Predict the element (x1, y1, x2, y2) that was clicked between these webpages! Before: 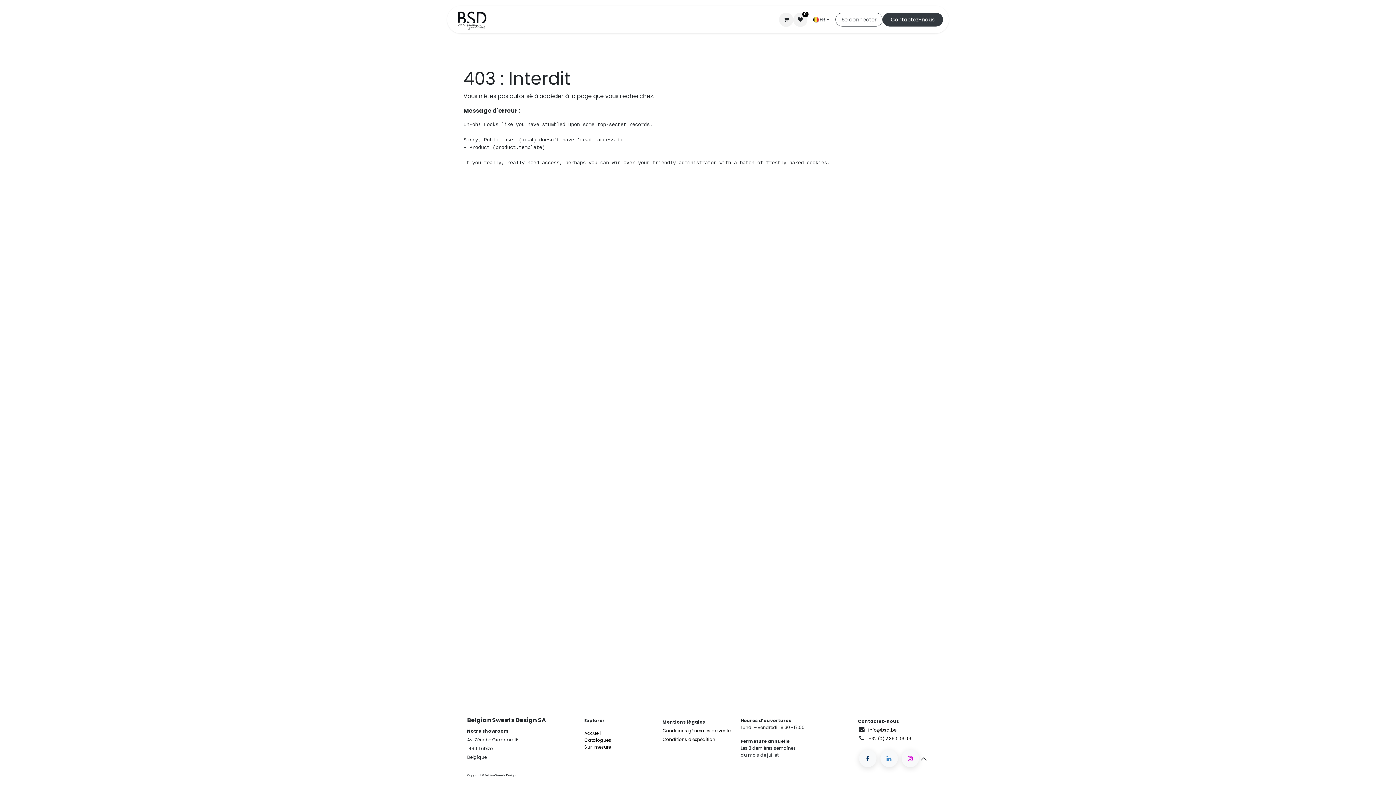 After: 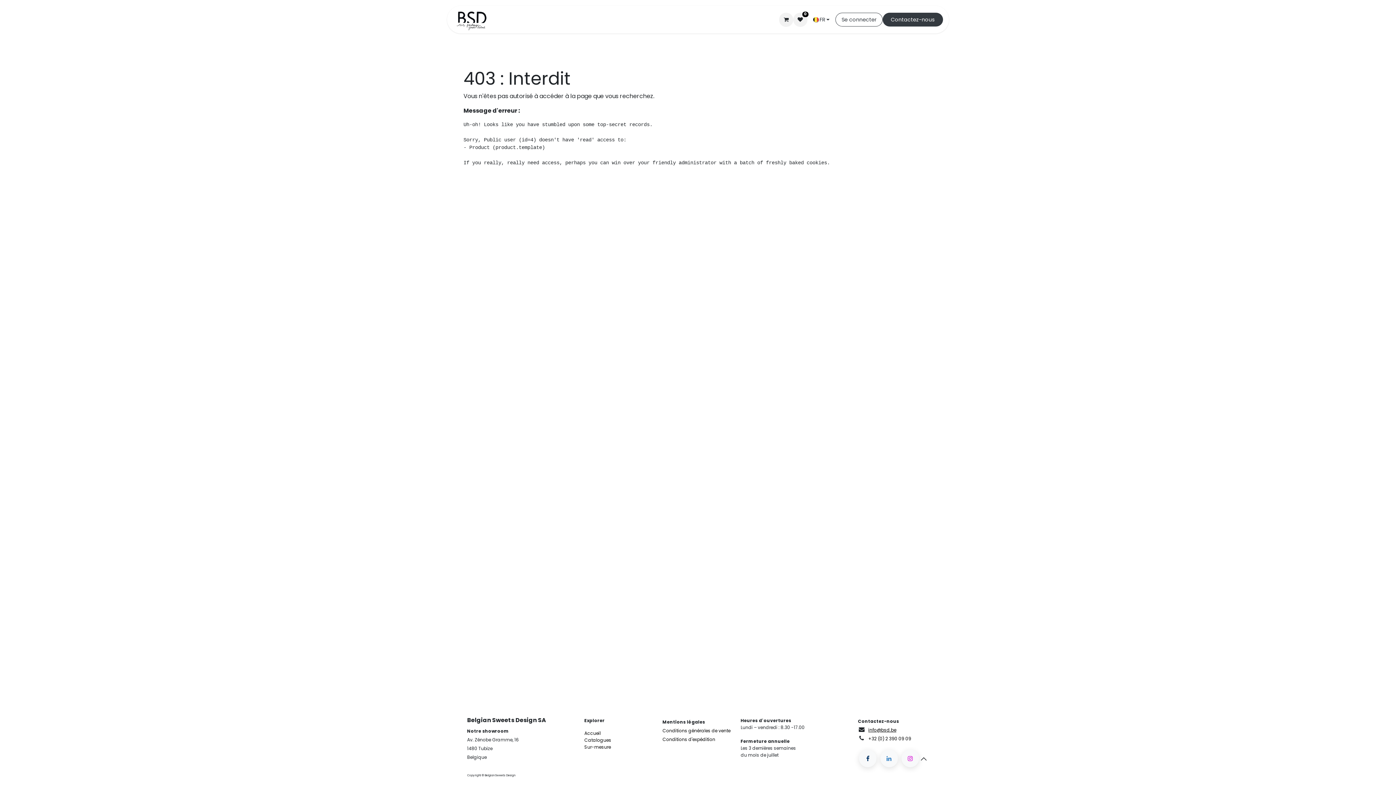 Action: label: info@bsd.be bbox: (868, 725, 896, 734)